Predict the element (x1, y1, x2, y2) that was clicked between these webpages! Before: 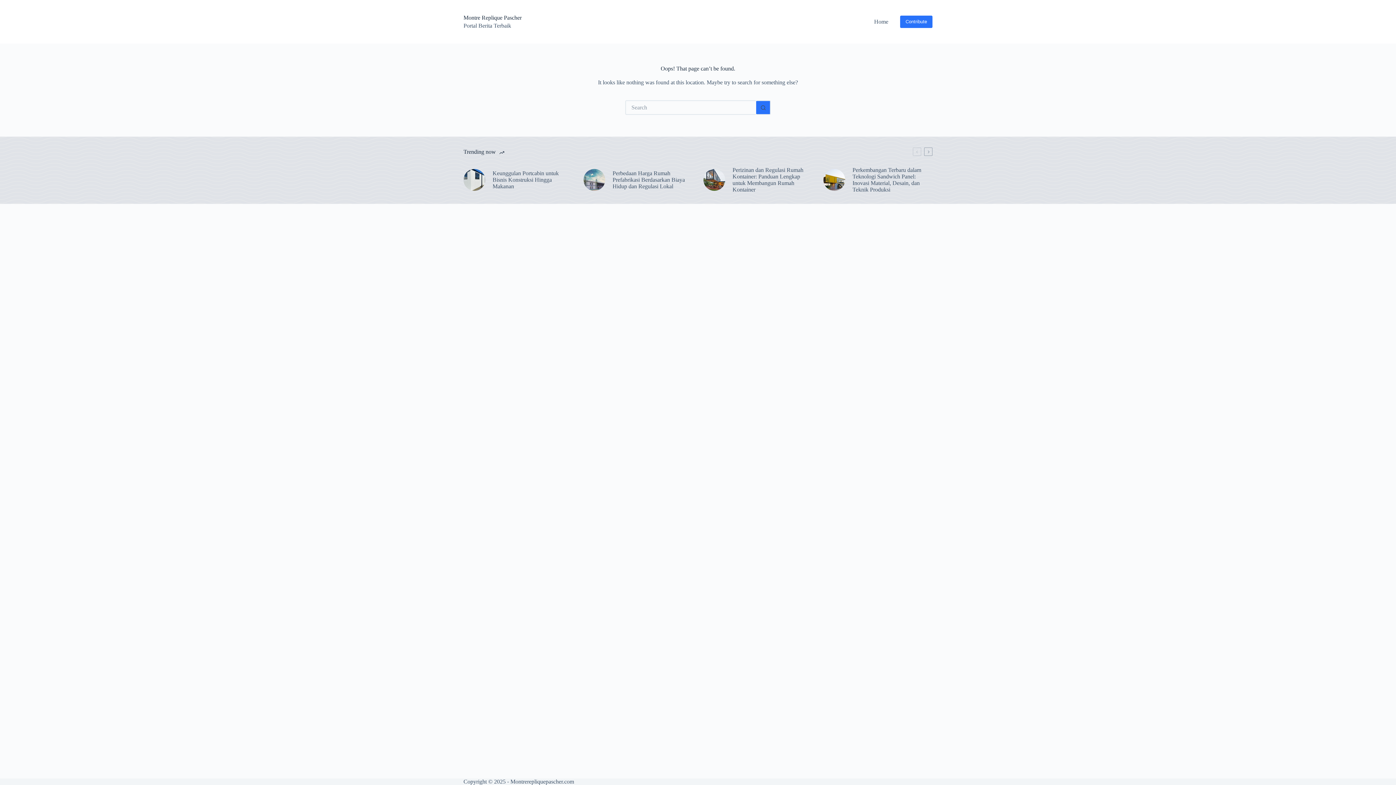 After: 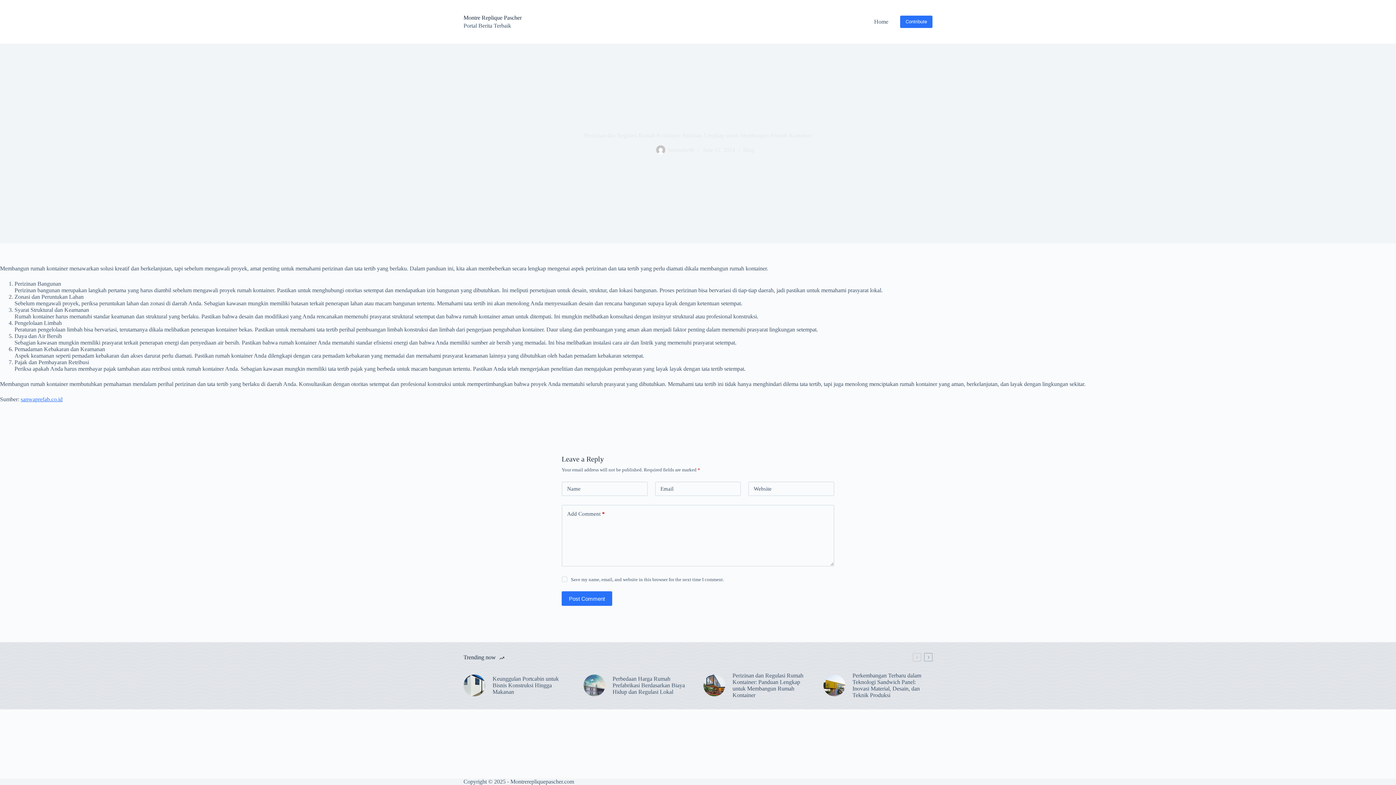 Action: bbox: (703, 169, 725, 190)